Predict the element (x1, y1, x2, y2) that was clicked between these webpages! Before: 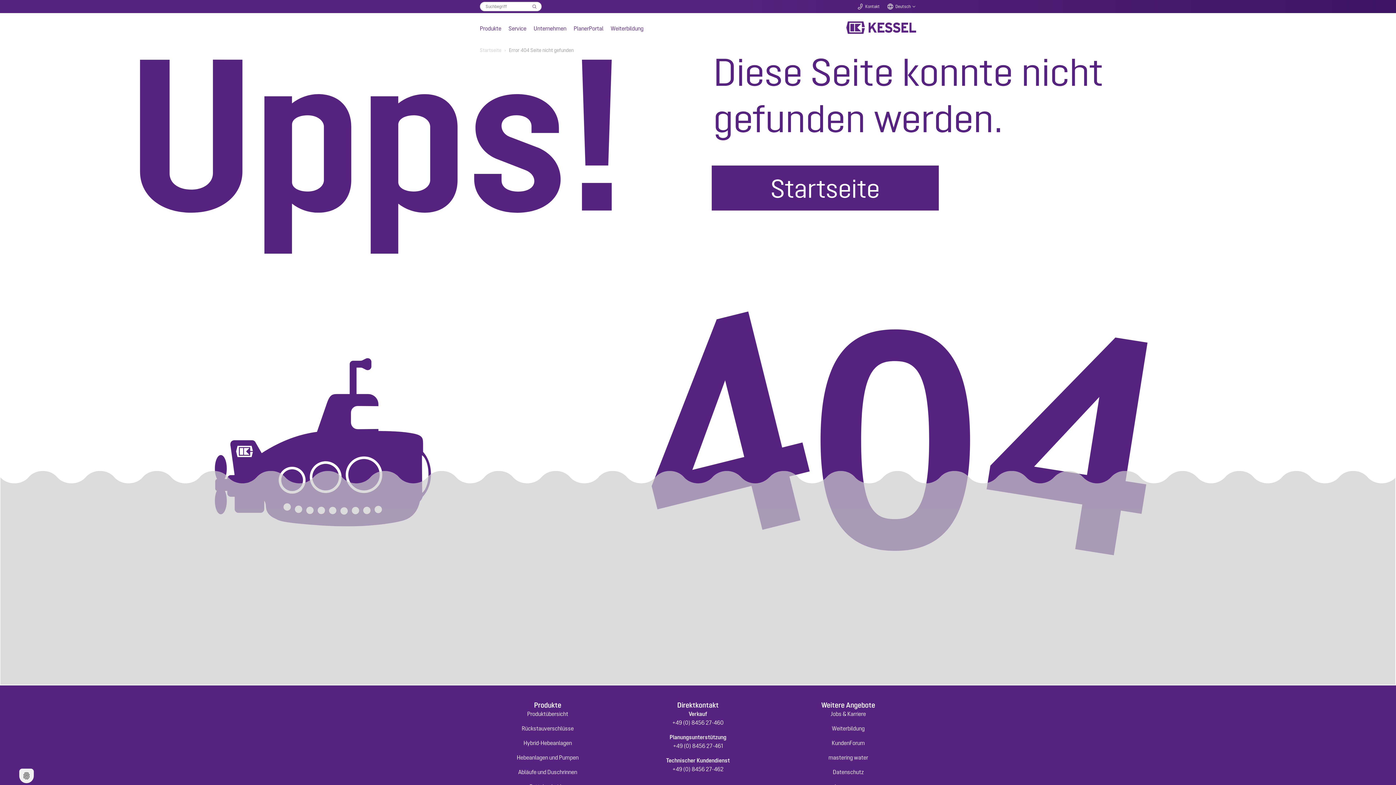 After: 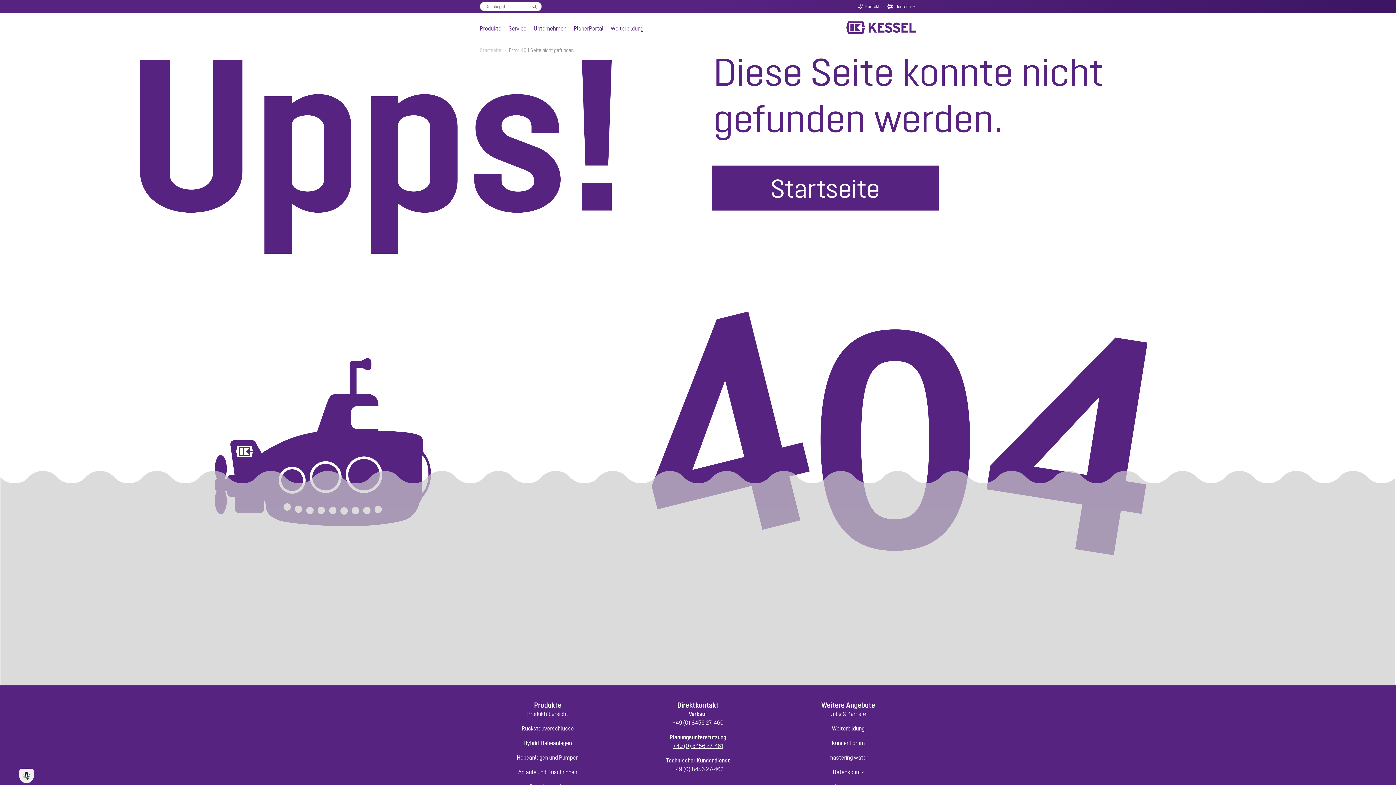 Action: bbox: (673, 742, 723, 749) label: +49 (0) 8456 27-461